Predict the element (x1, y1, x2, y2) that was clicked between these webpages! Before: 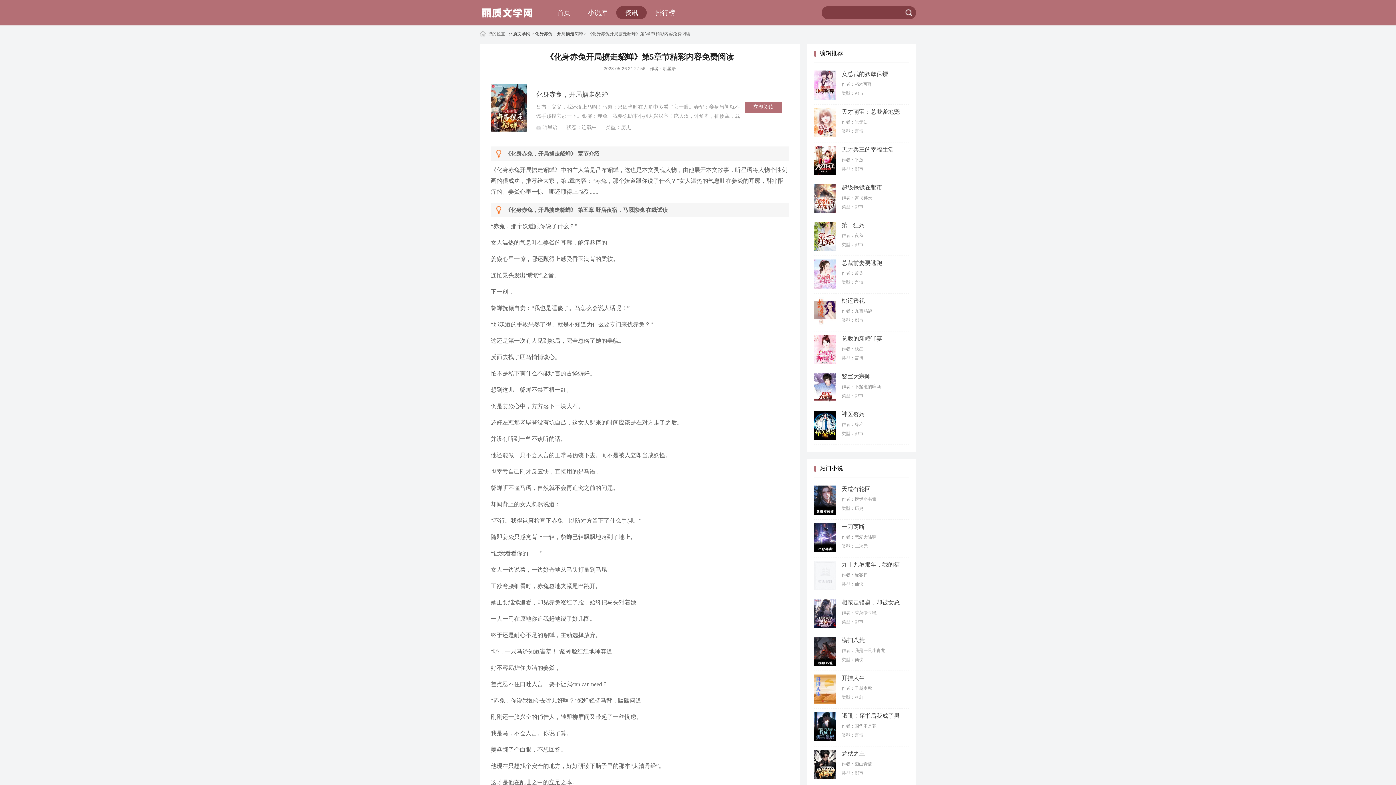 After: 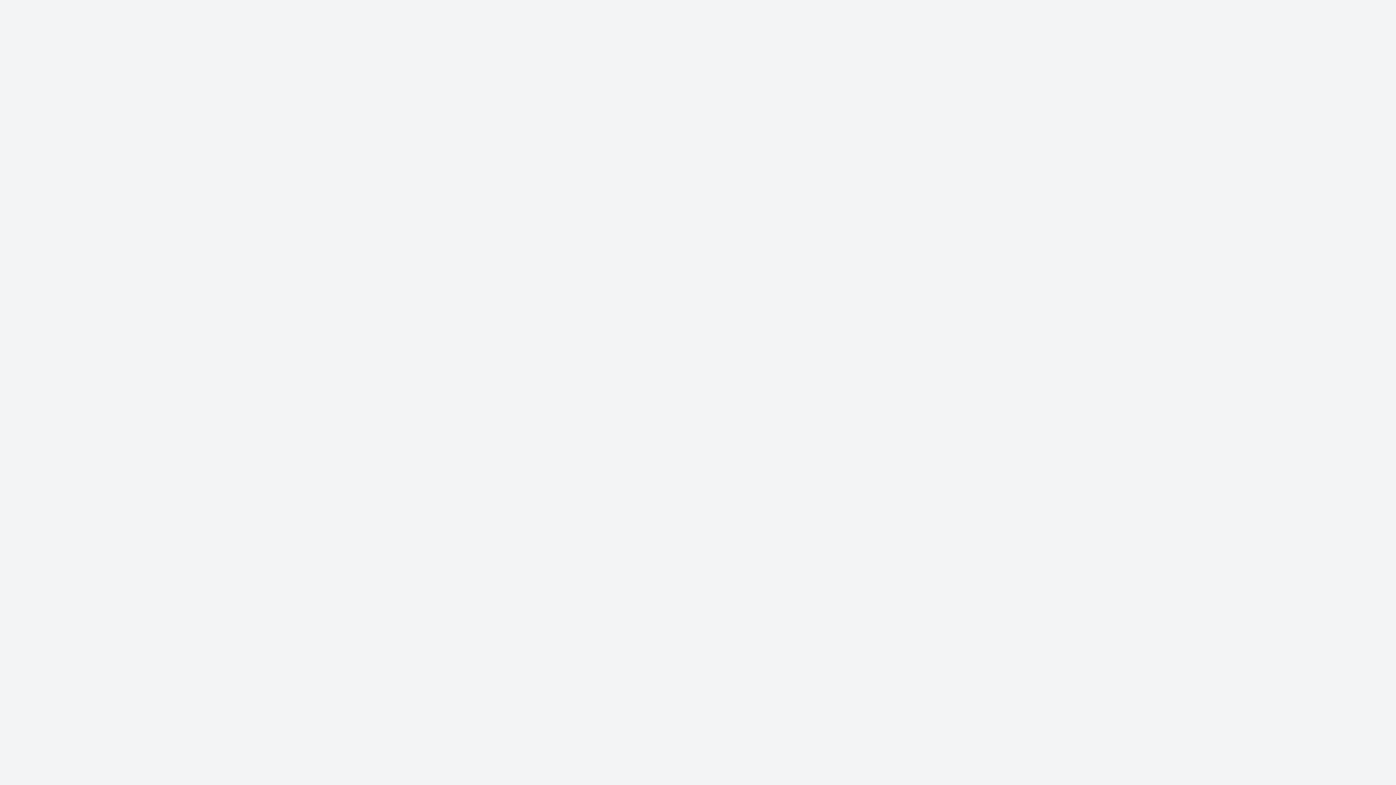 Action: label: 首页 bbox: (548, 6, 579, 19)